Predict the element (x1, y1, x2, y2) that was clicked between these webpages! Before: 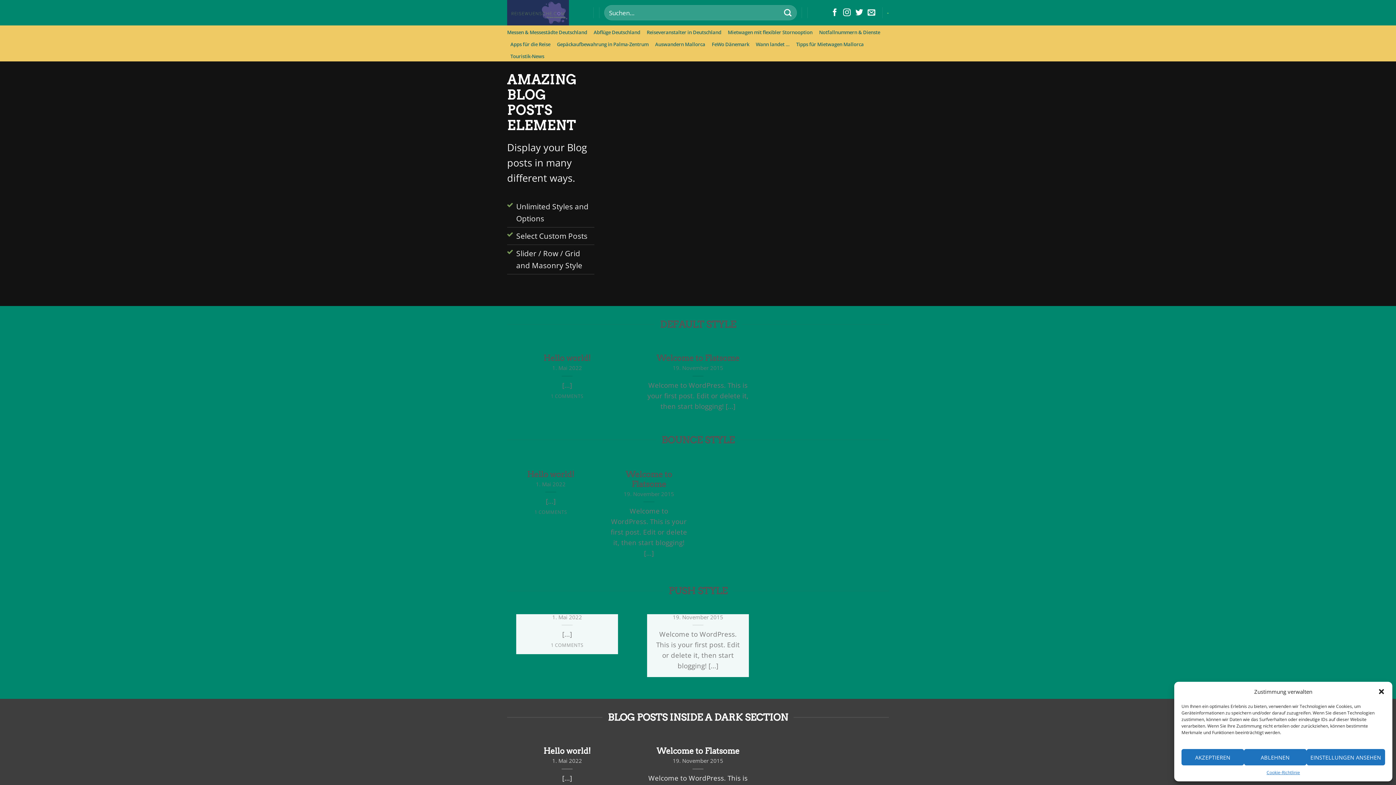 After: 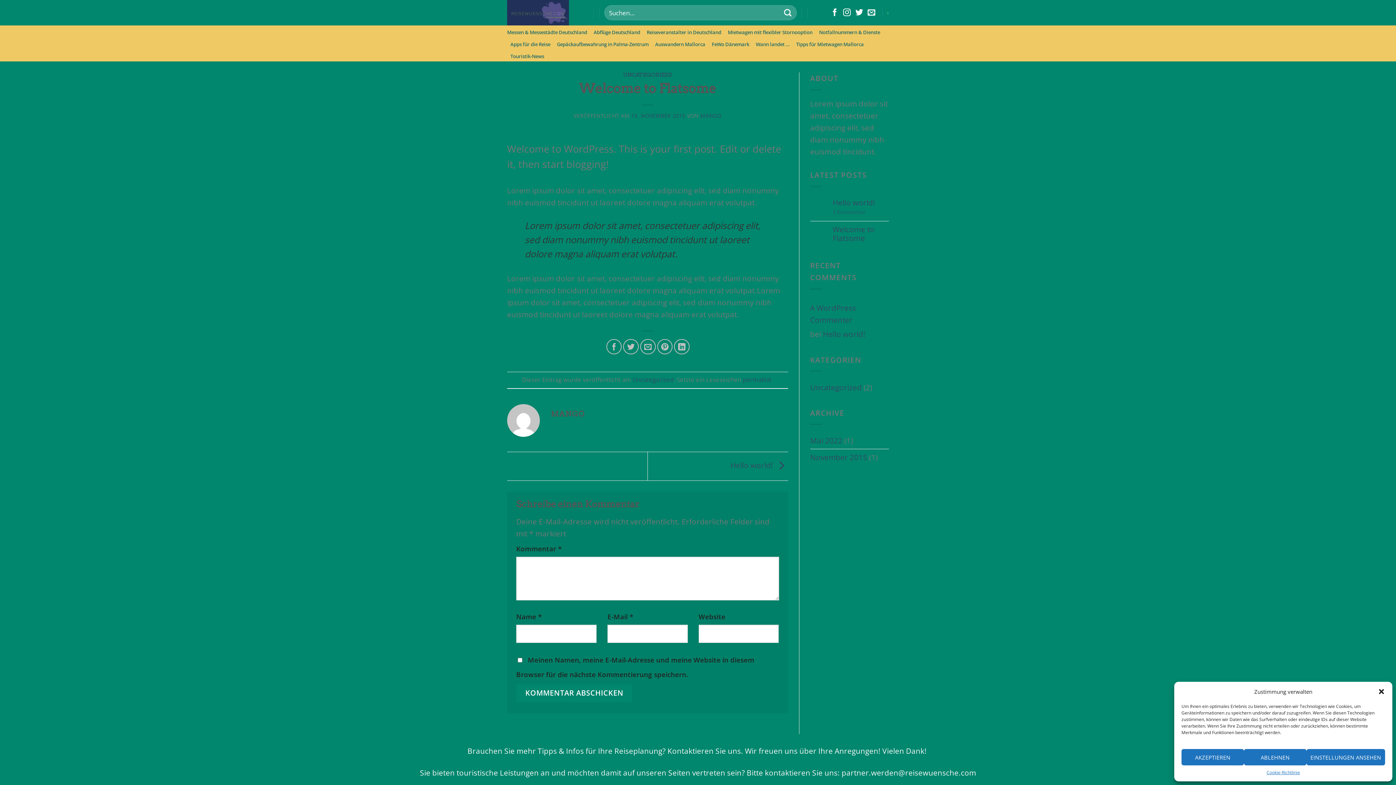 Action: label: Welcome to Flatsome
19. November 2015

Welcome to WordPress. This is your first post. Edit or delete it, then start blogging! [...] bbox: (605, 463, 692, 566)